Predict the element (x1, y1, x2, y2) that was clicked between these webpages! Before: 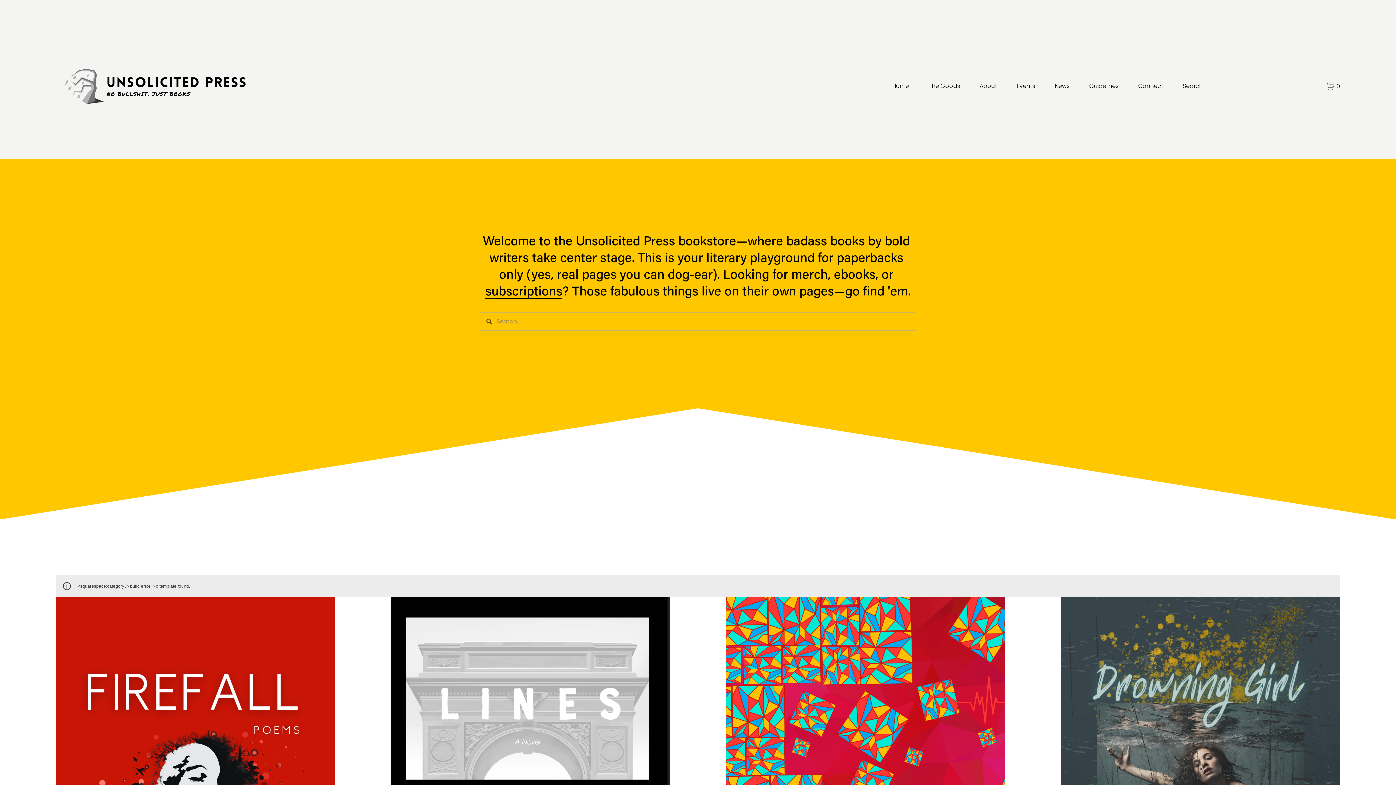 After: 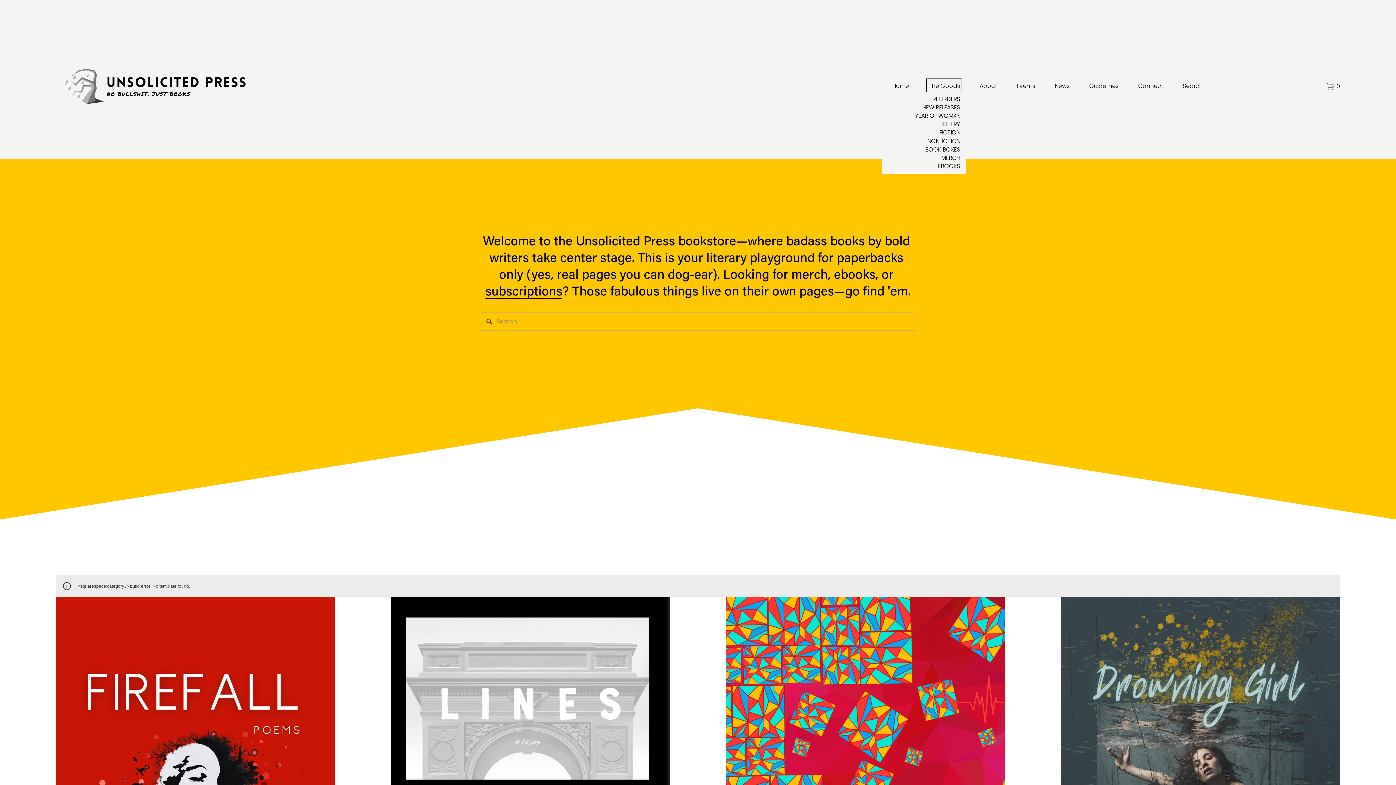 Action: label: folder dropdown bbox: (928, 80, 960, 92)